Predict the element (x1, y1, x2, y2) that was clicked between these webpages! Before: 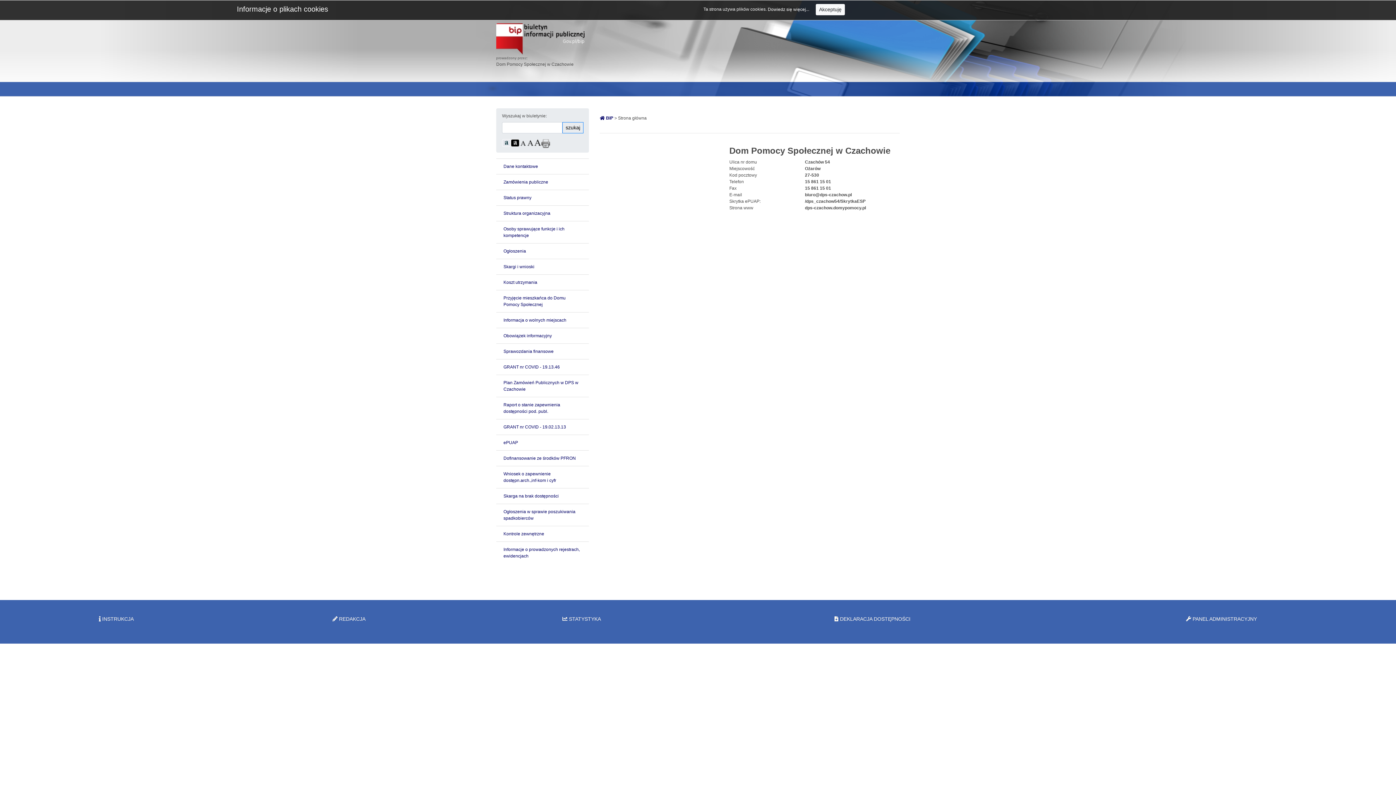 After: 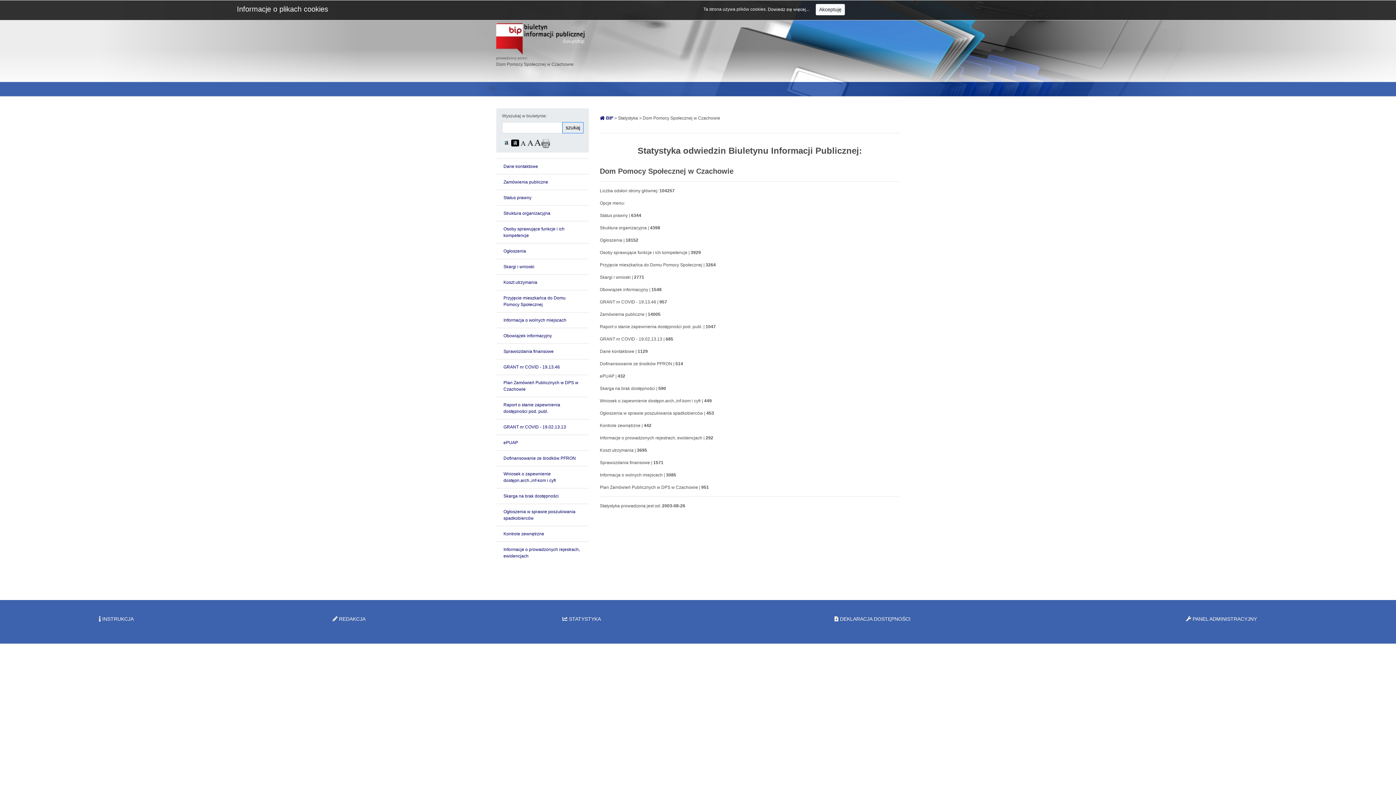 Action: bbox: (562, 615, 601, 629) label:  STATYSTYKA